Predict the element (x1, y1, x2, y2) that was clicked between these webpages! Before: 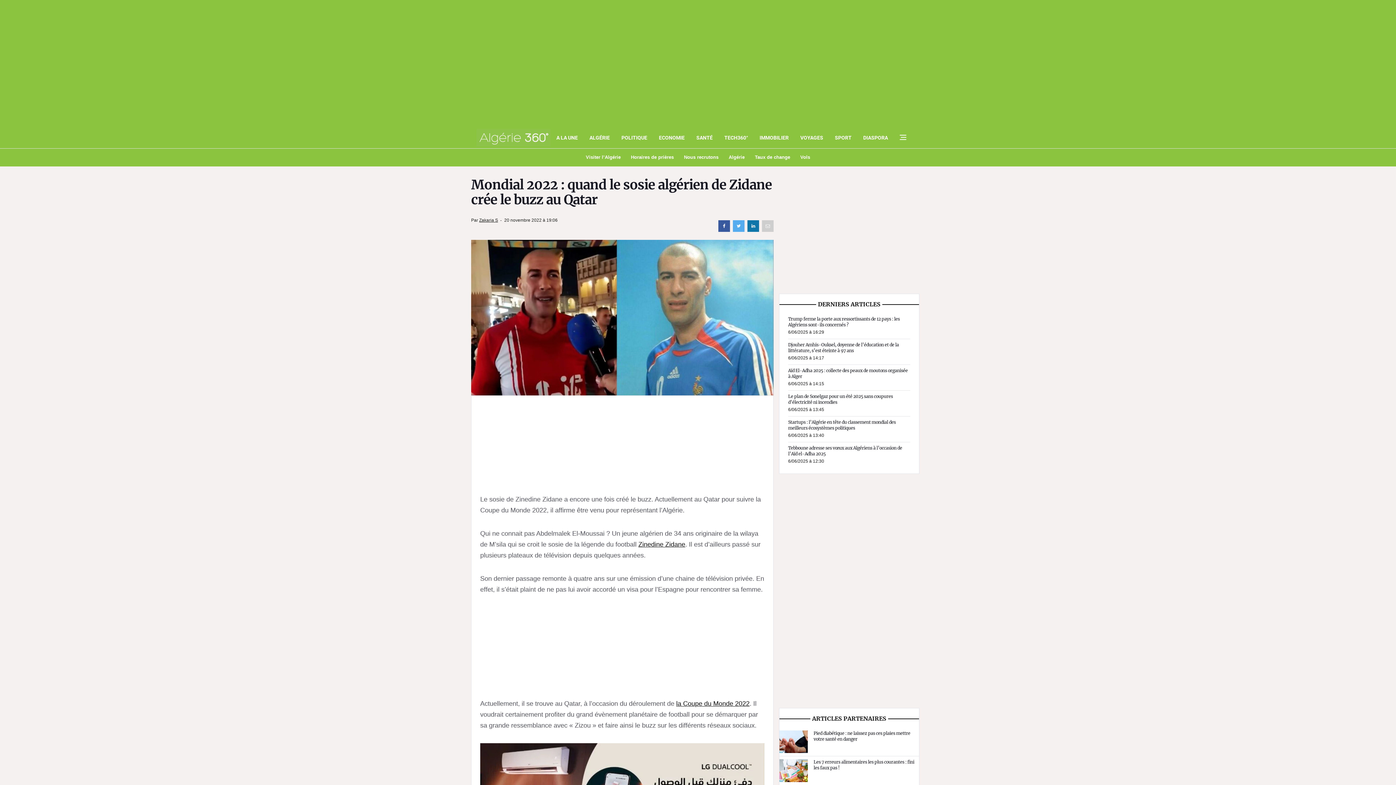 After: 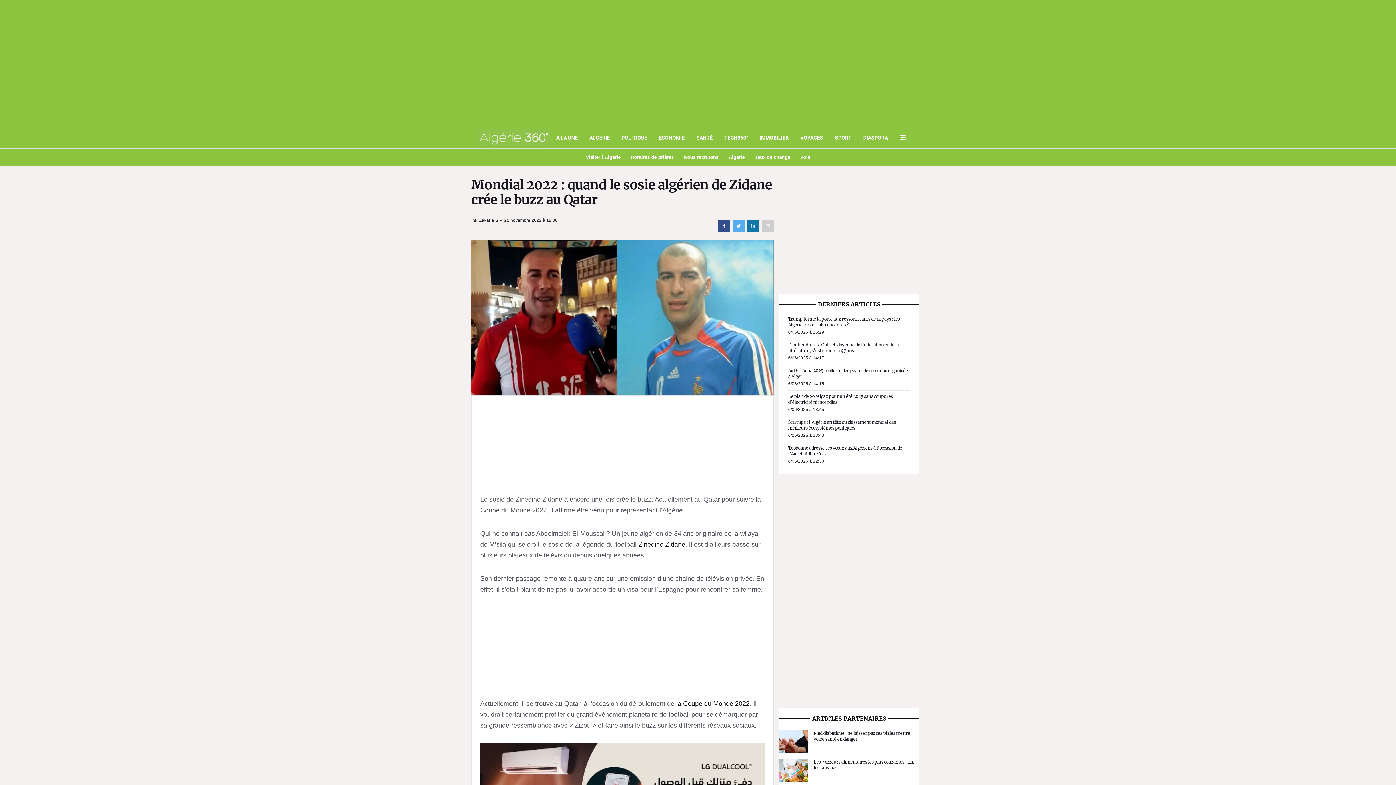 Action: label: facebook bbox: (718, 220, 730, 232)